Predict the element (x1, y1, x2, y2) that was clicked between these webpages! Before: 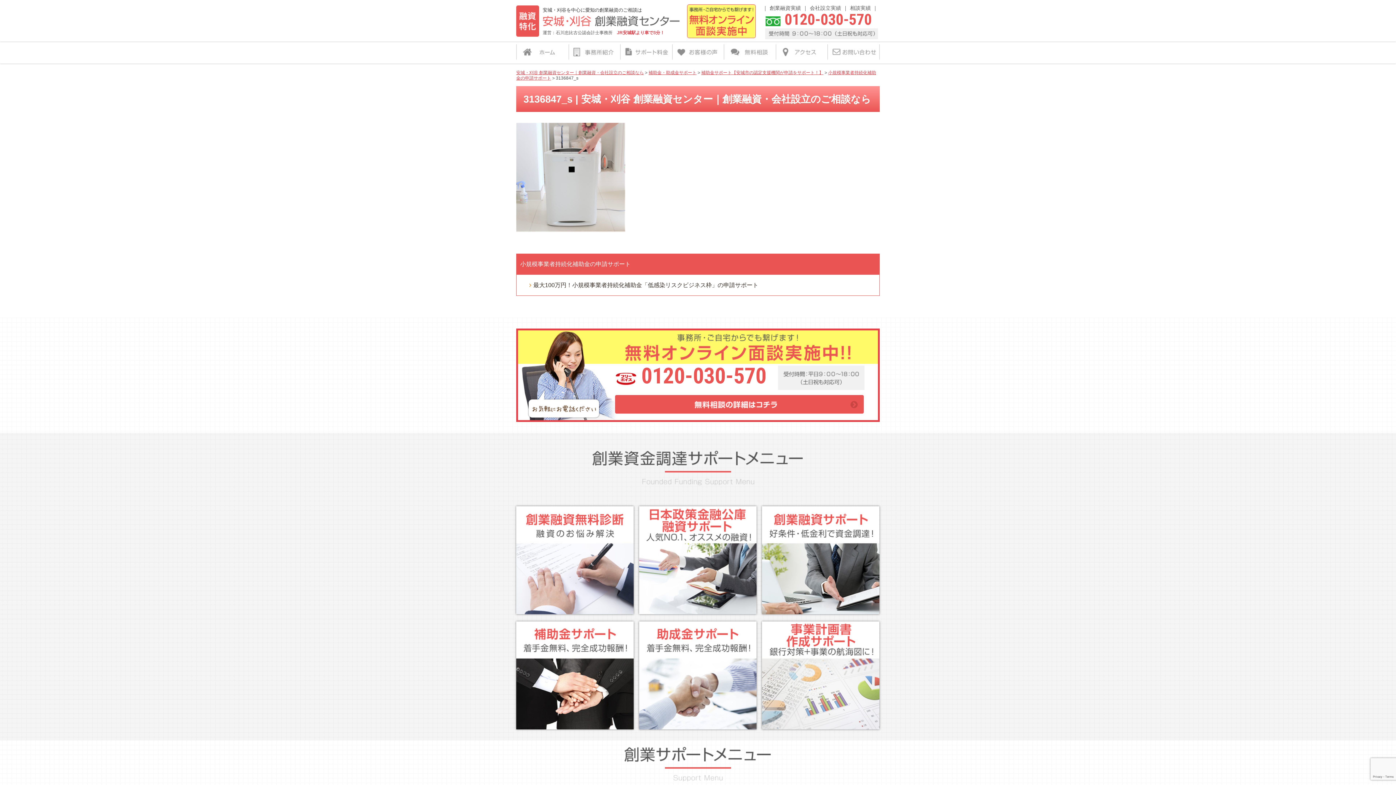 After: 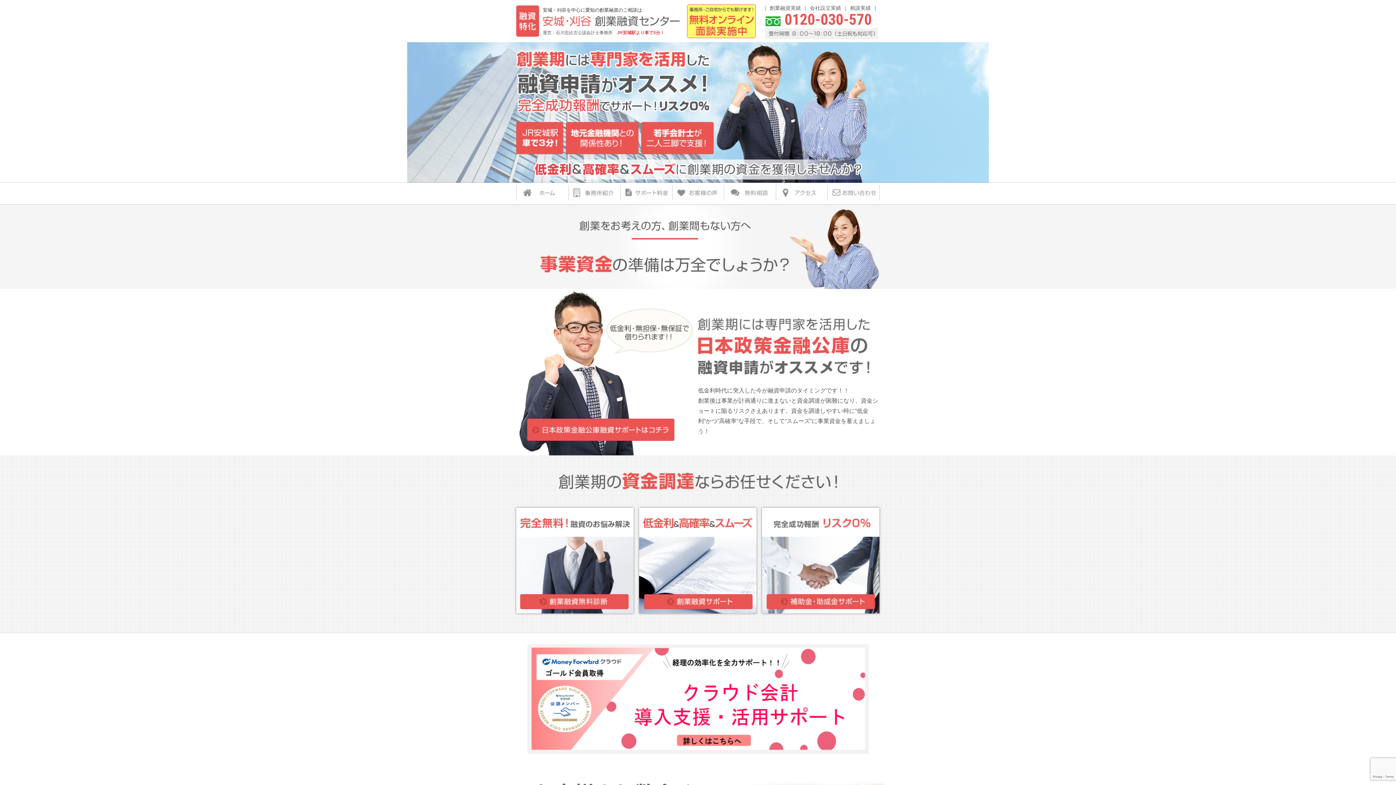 Action: bbox: (542, 16, 680, 22)